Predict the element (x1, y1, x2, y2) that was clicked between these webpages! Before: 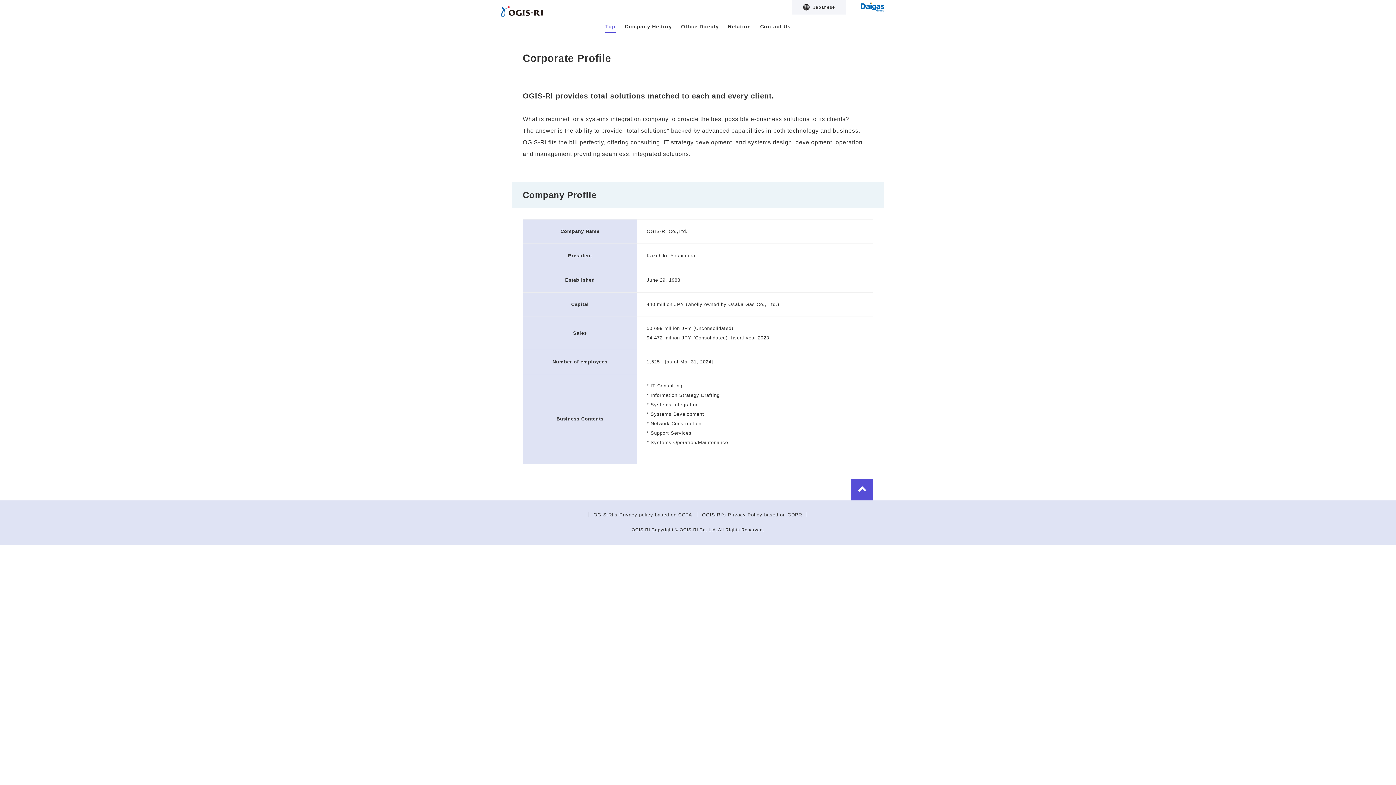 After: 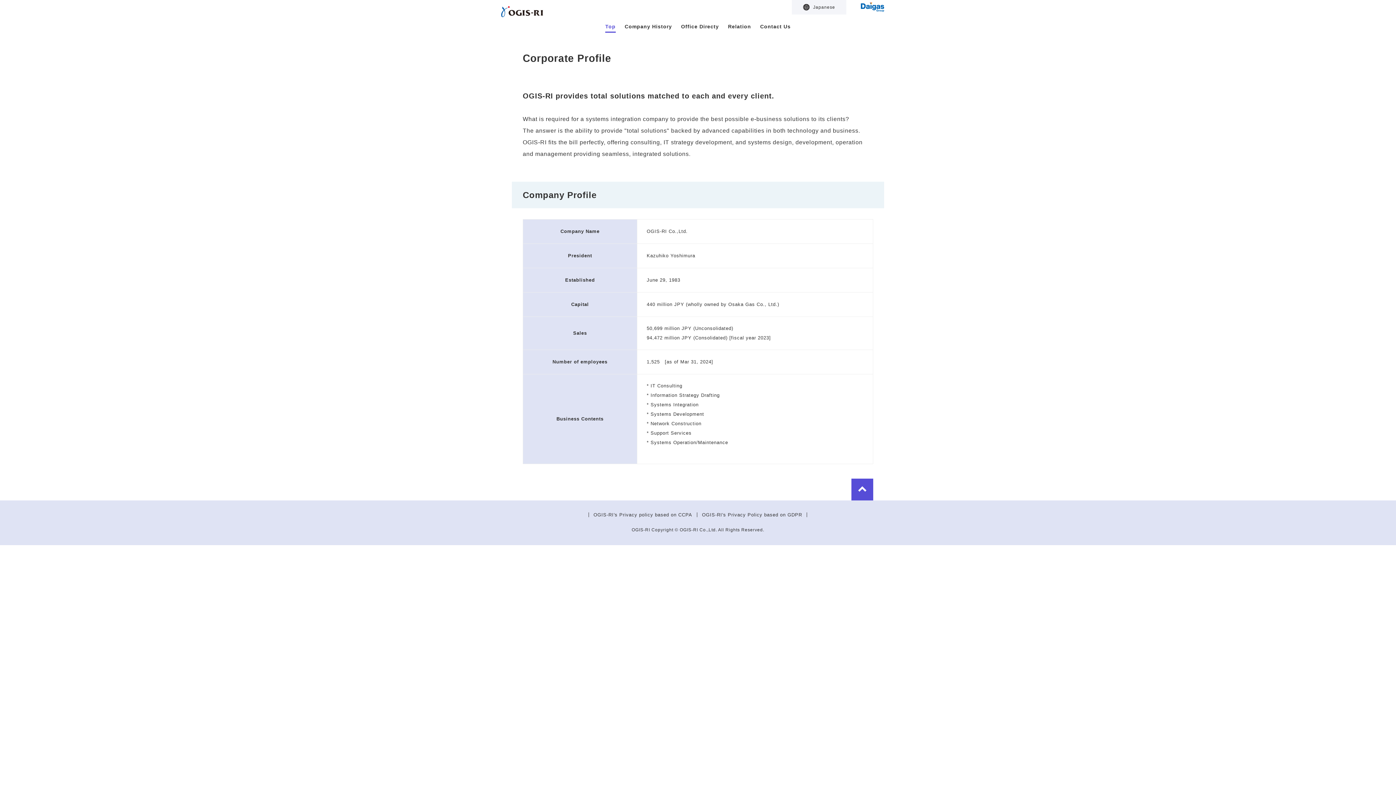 Action: bbox: (501, 3, 548, 9)